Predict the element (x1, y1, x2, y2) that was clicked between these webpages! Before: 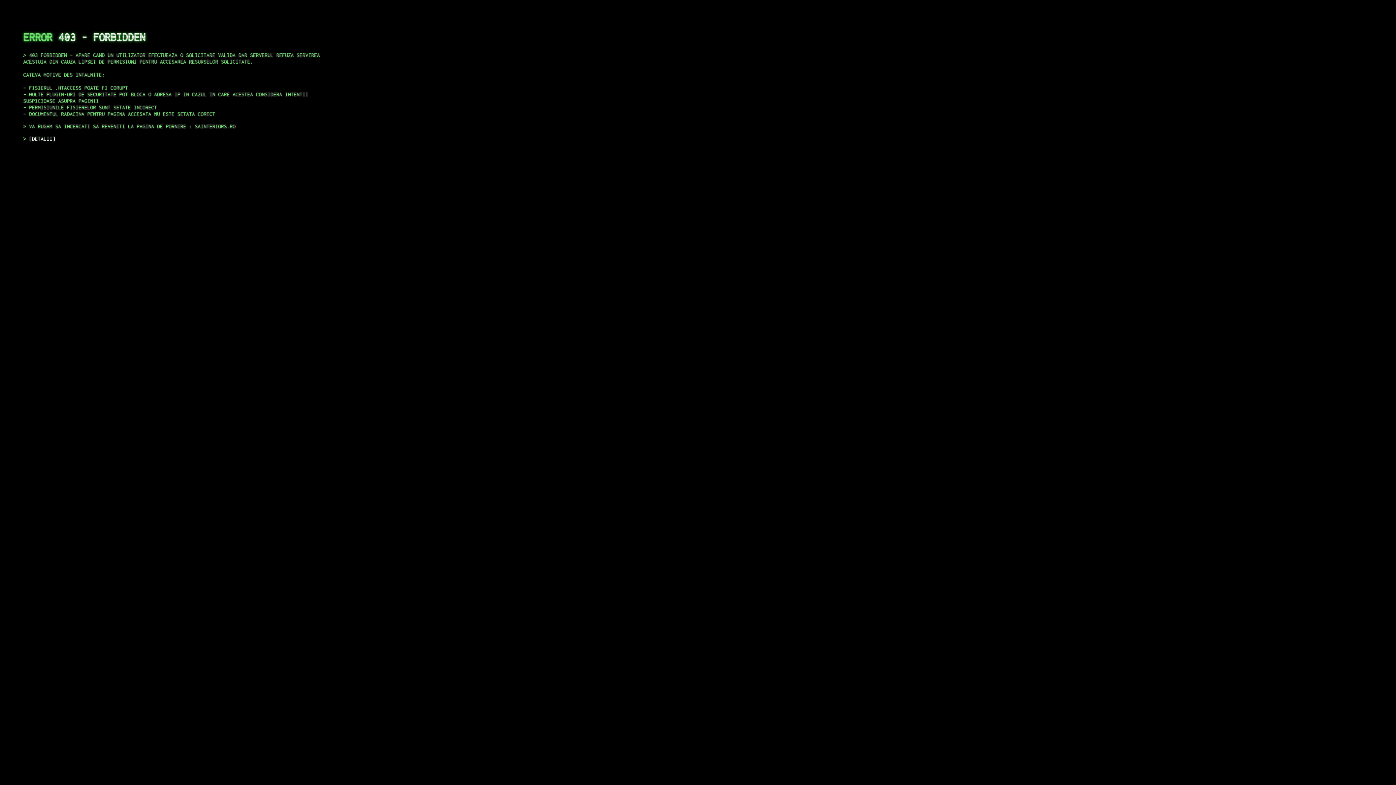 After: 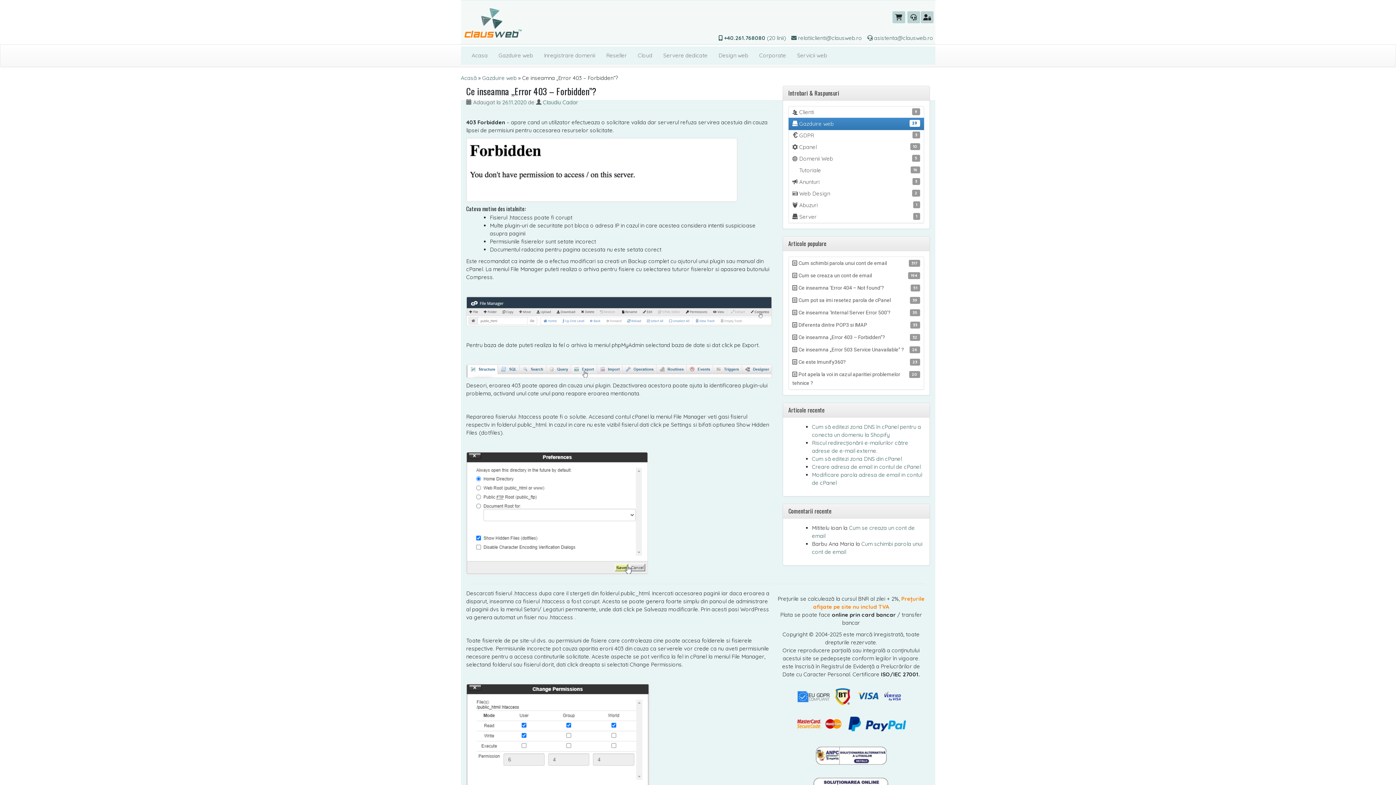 Action: label: DETALII bbox: (29, 135, 55, 141)